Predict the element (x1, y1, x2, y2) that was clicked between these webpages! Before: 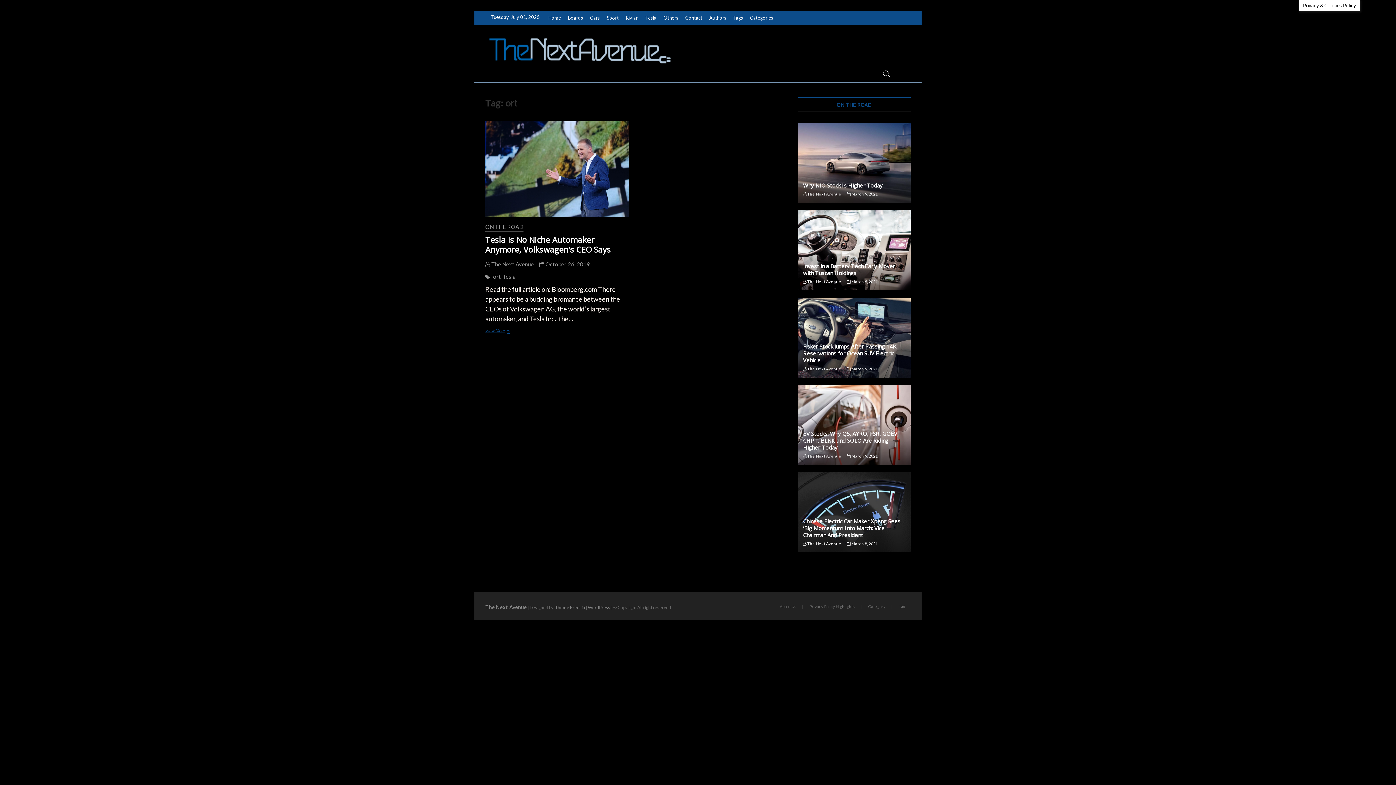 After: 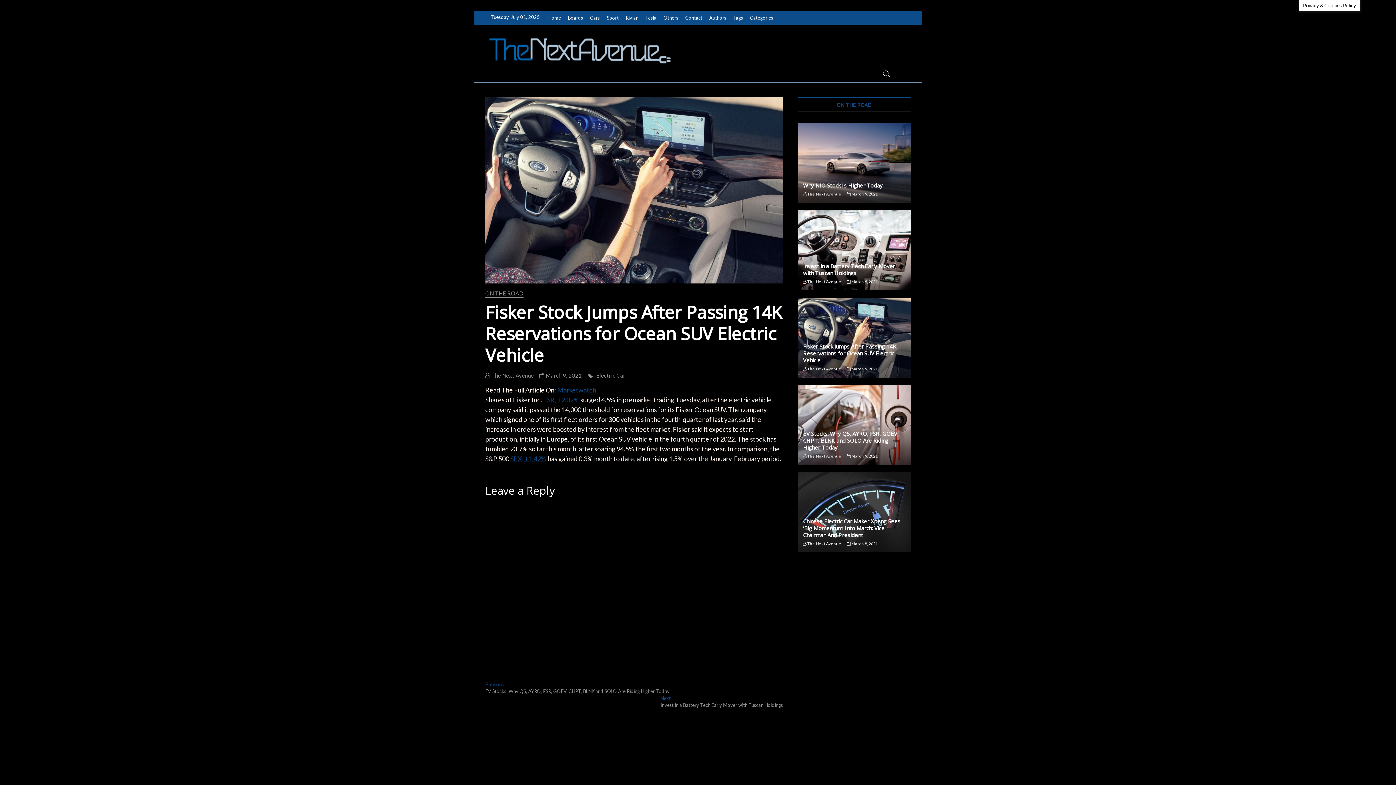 Action: label:  March 9, 2021 bbox: (847, 360, 877, 365)